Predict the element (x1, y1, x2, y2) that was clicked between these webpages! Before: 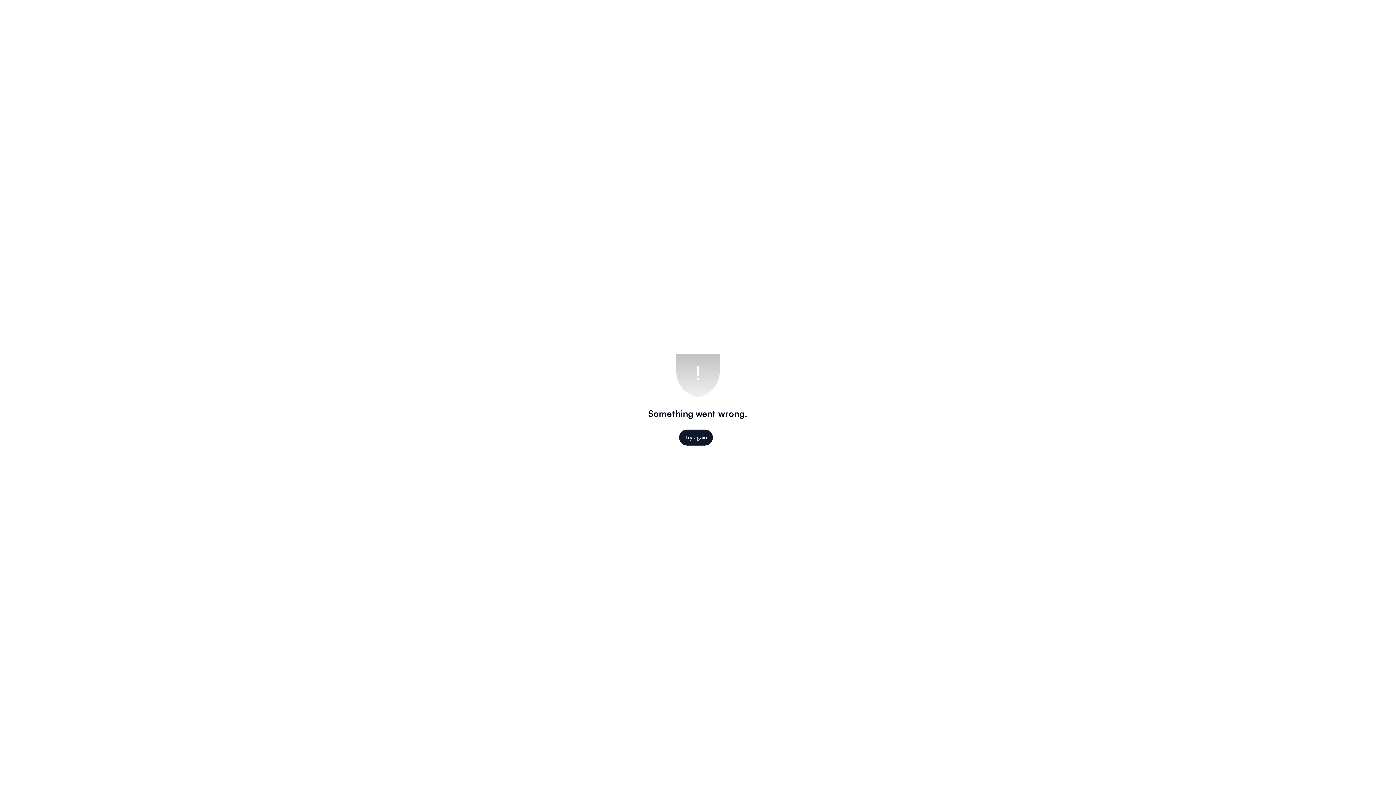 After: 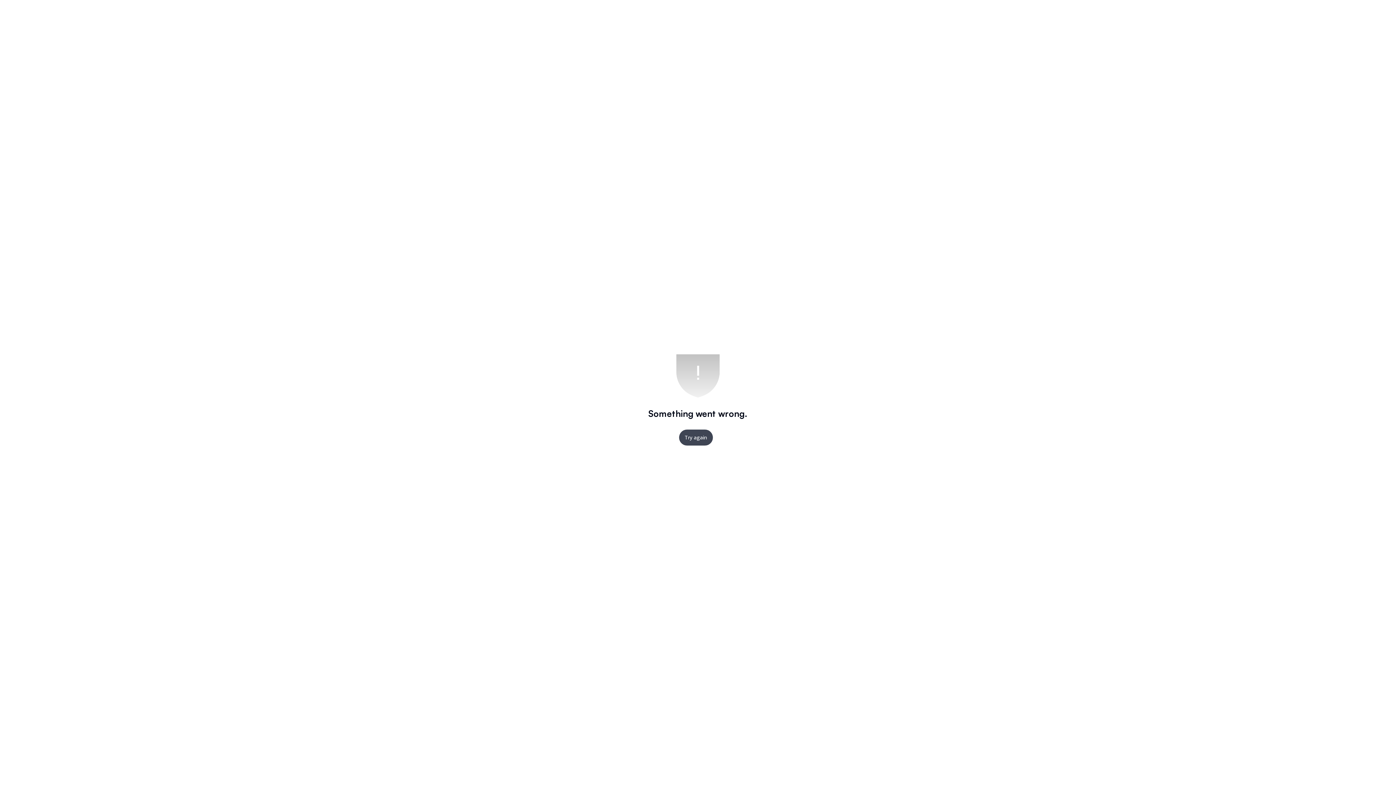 Action: bbox: (679, 429, 712, 445) label: Try again